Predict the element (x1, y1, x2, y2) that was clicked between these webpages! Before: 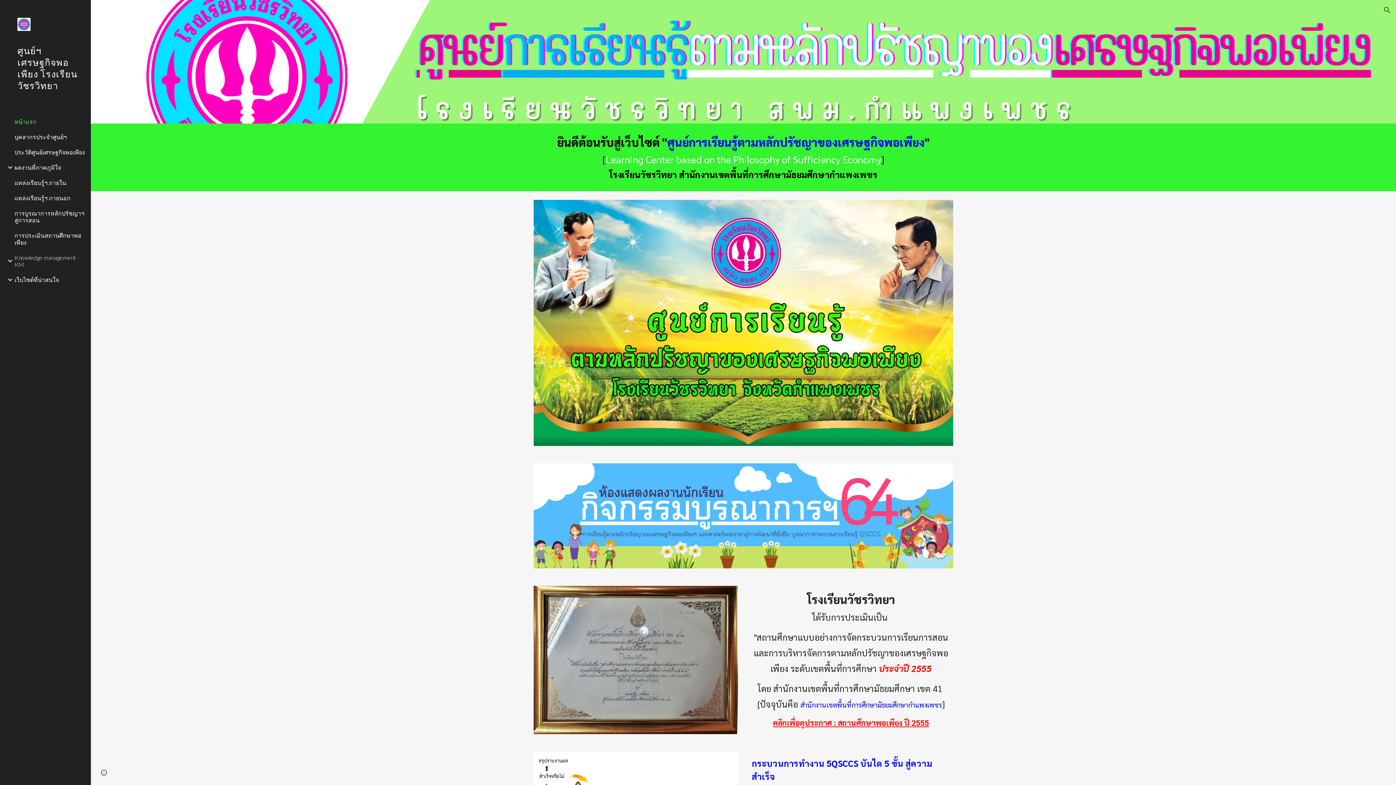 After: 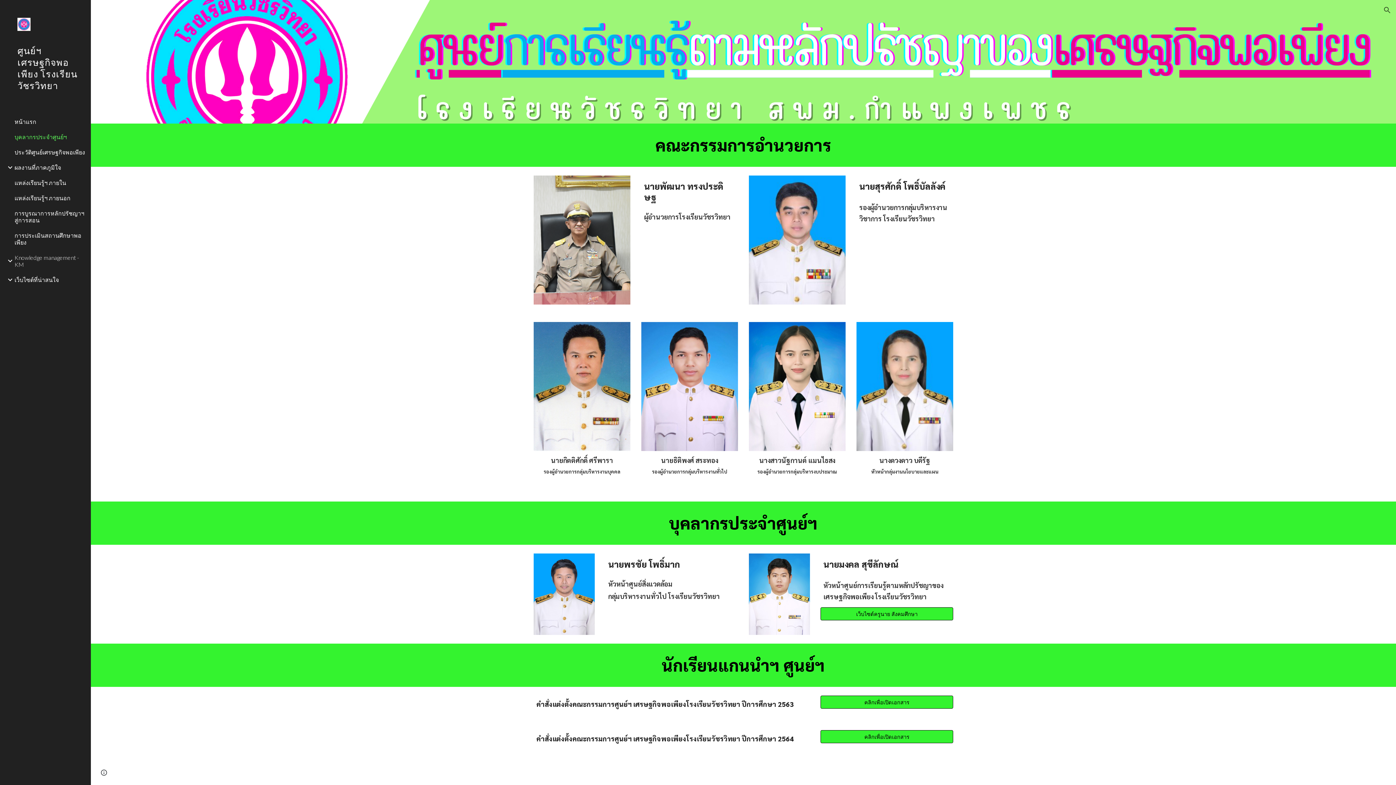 Action: label: บุคลากรประจำศูนย์ฯ bbox: (13, 129, 86, 144)